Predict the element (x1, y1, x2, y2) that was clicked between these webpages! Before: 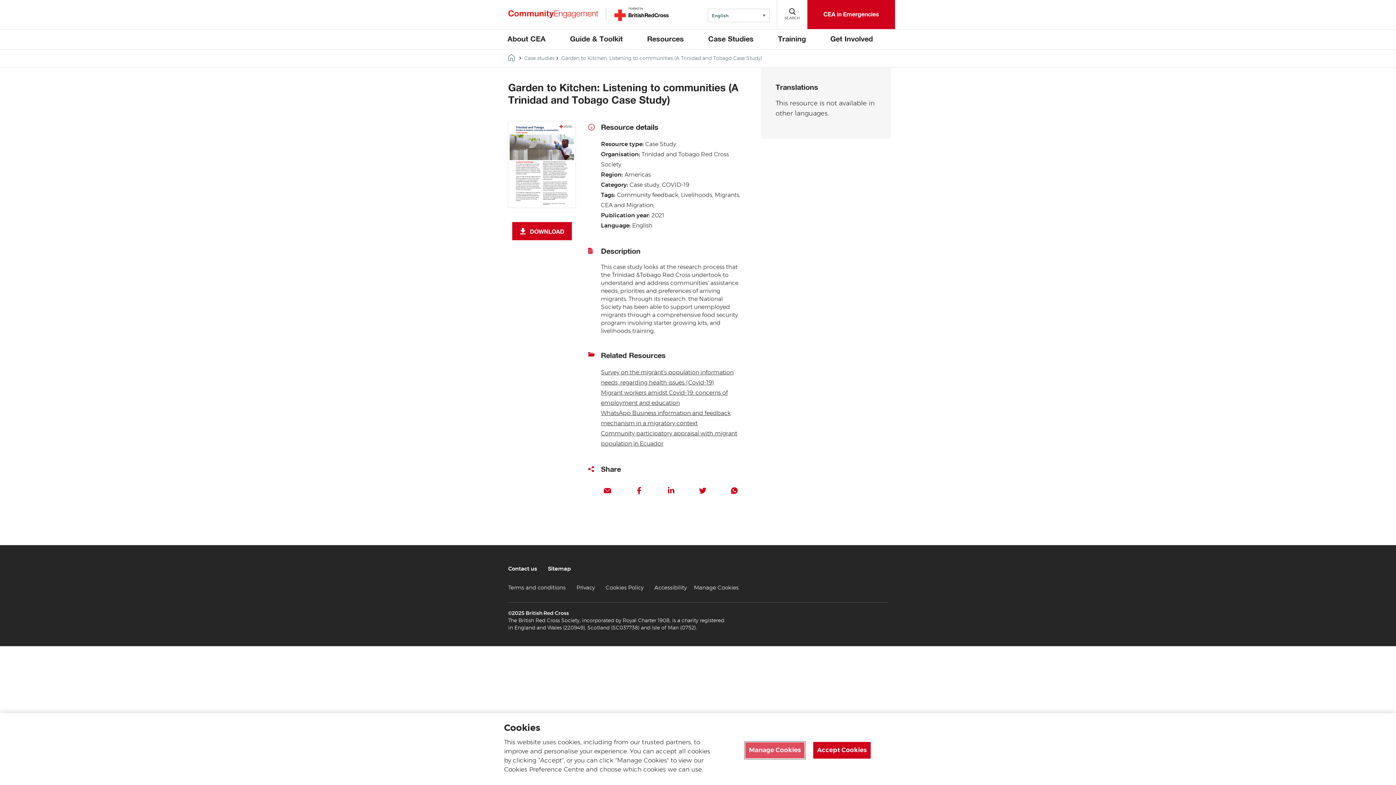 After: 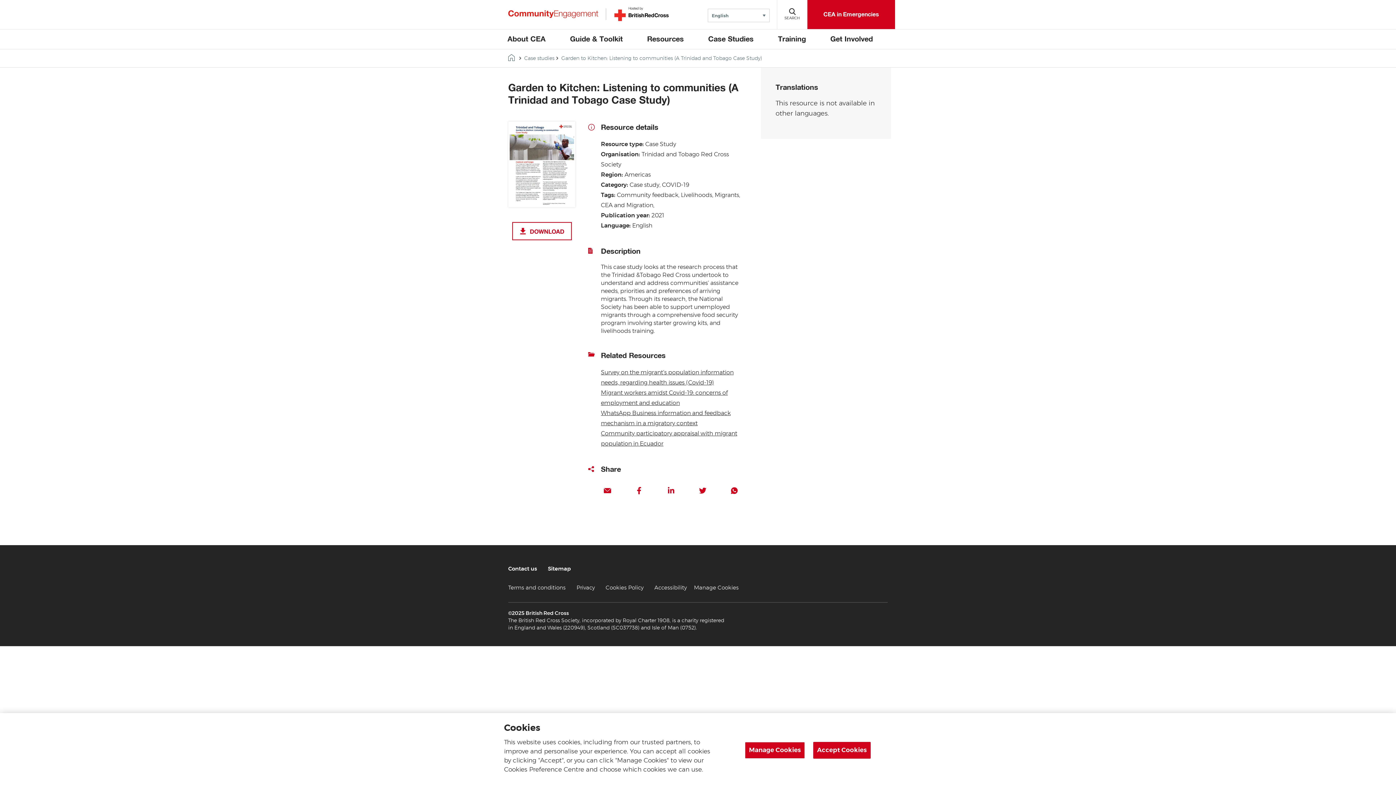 Action: label:  DOWNLOAD bbox: (512, 222, 571, 240)